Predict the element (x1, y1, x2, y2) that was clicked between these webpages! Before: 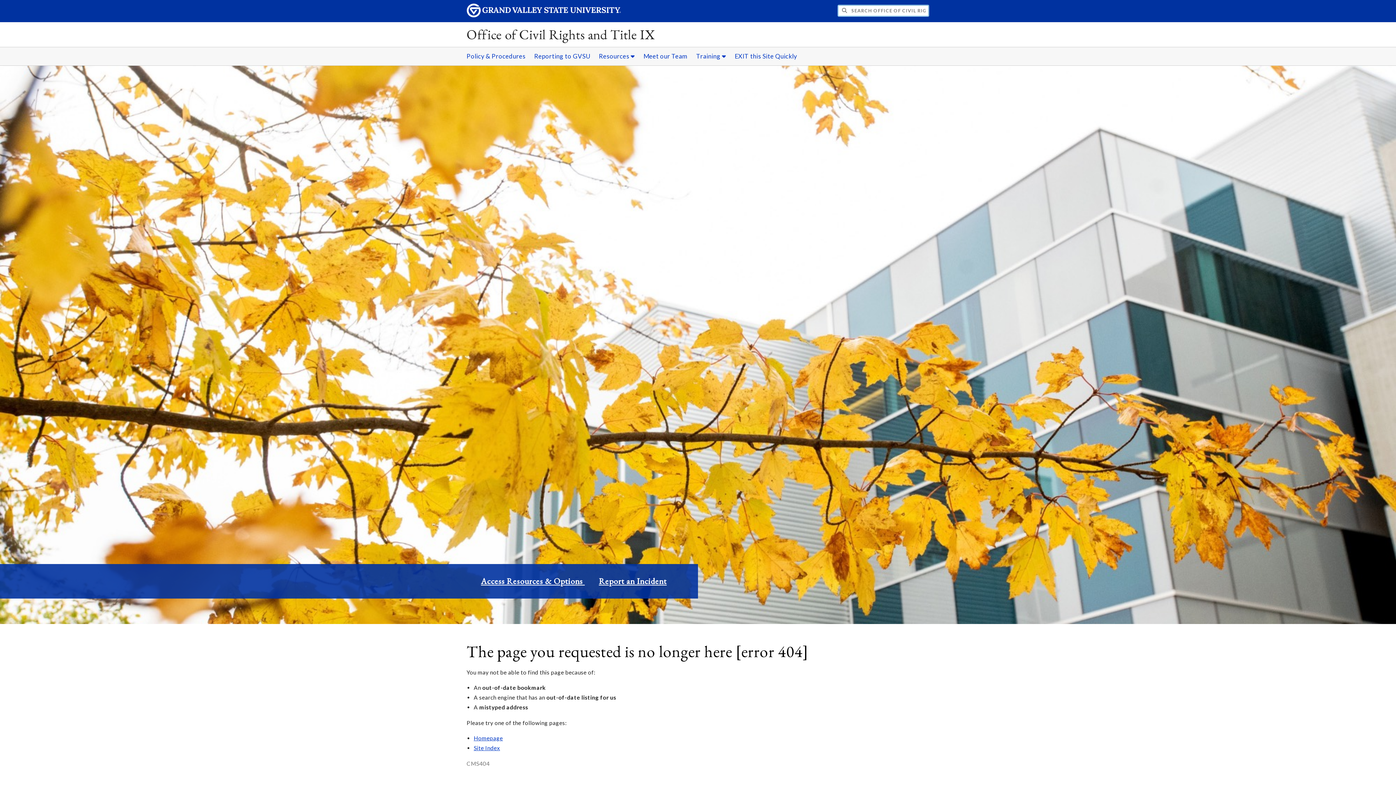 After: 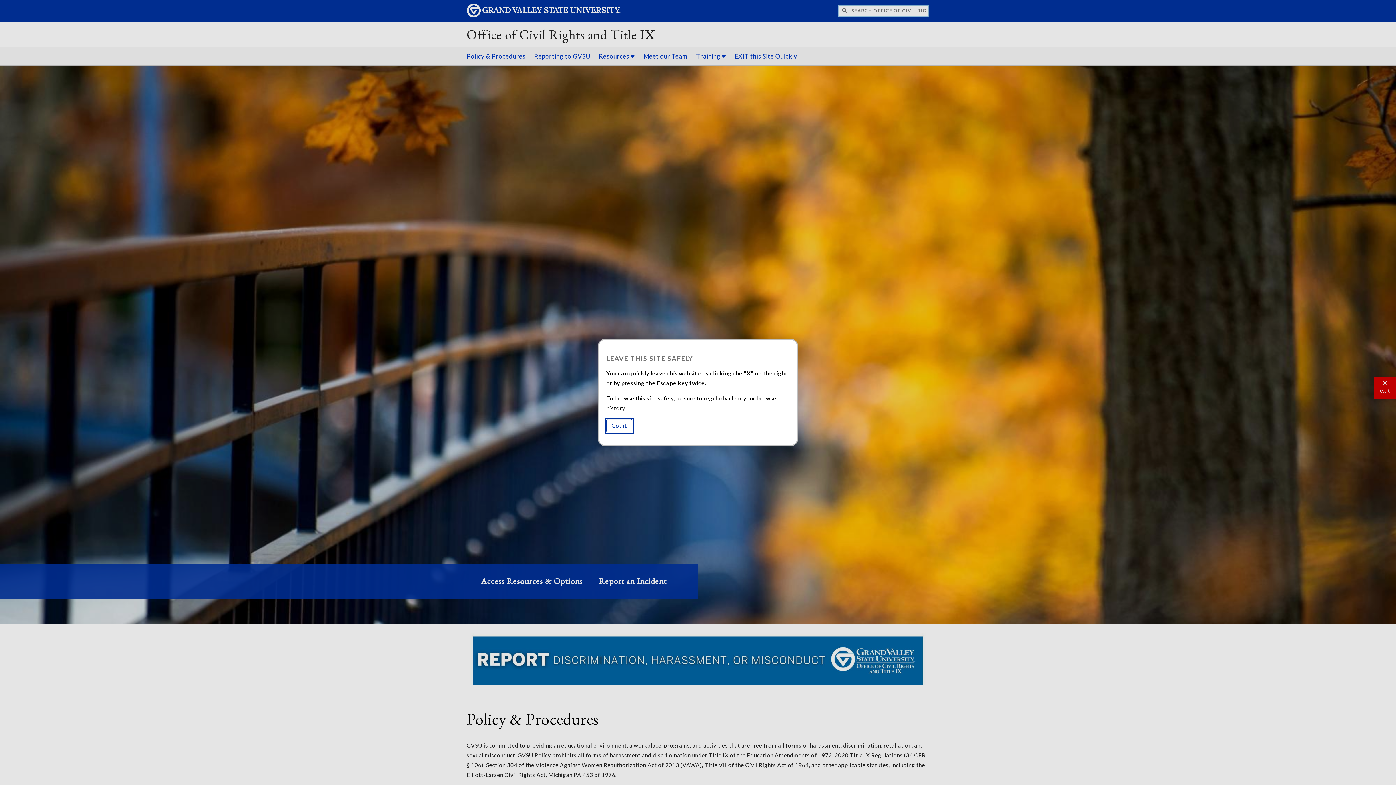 Action: bbox: (463, 47, 529, 65) label: Policy & Procedures